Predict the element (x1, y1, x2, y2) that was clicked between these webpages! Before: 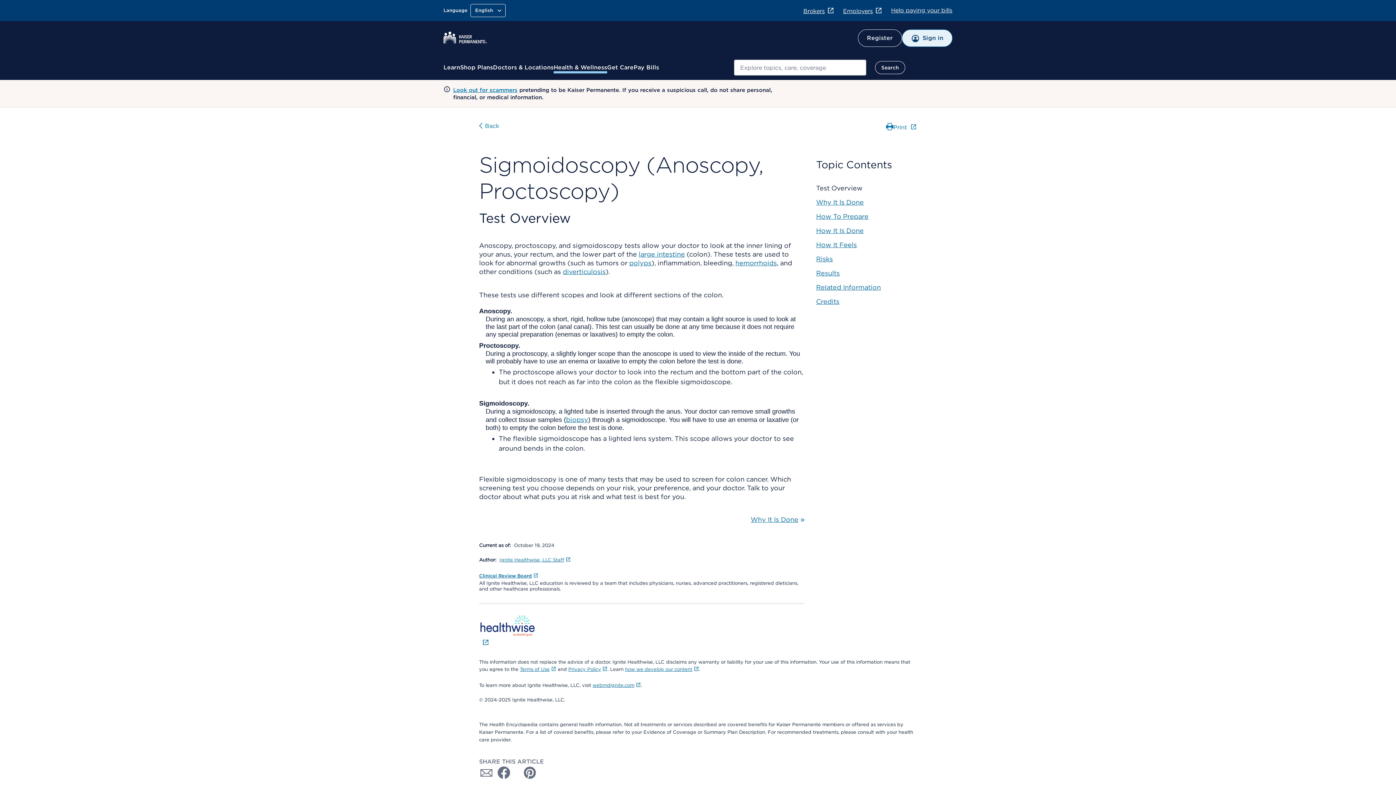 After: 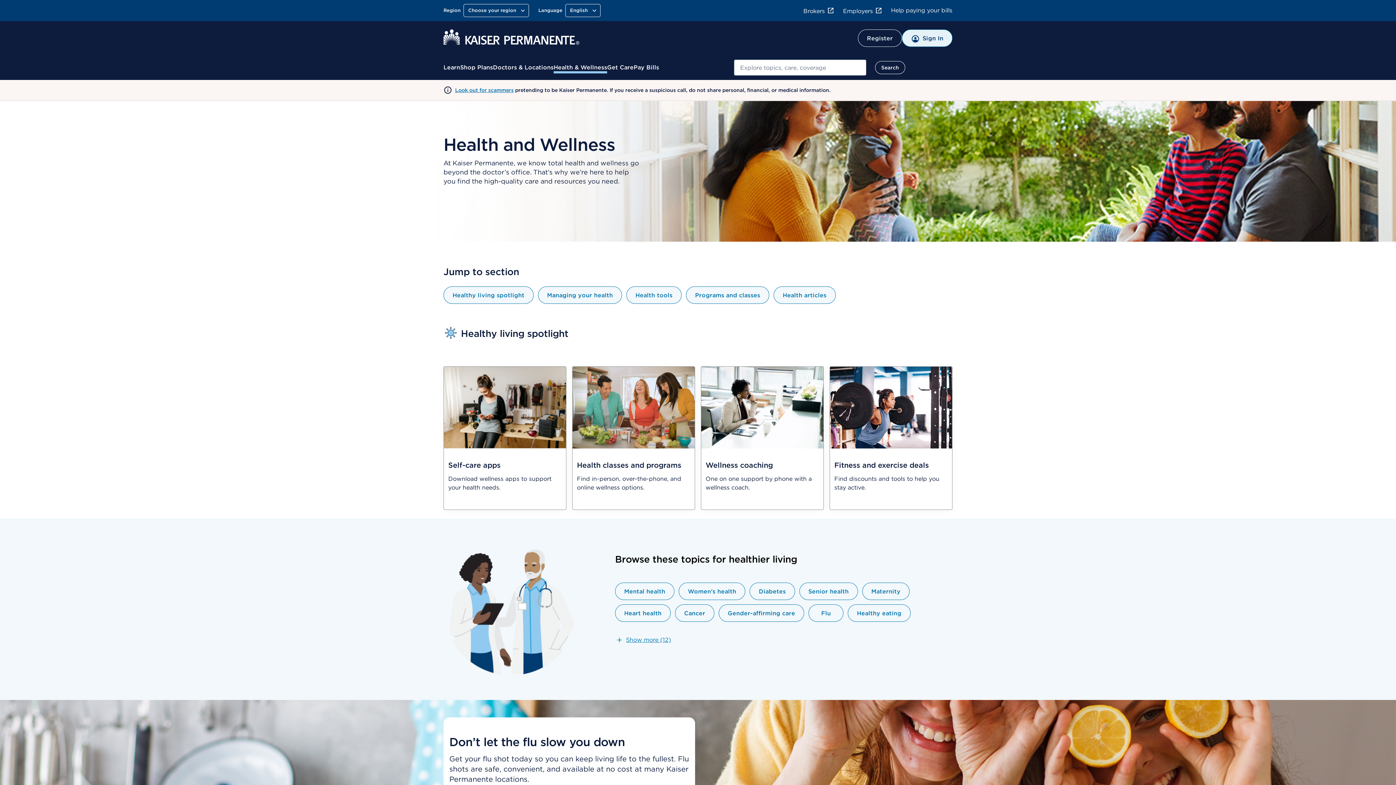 Action: bbox: (553, 63, 607, 72) label: Health & Wellness